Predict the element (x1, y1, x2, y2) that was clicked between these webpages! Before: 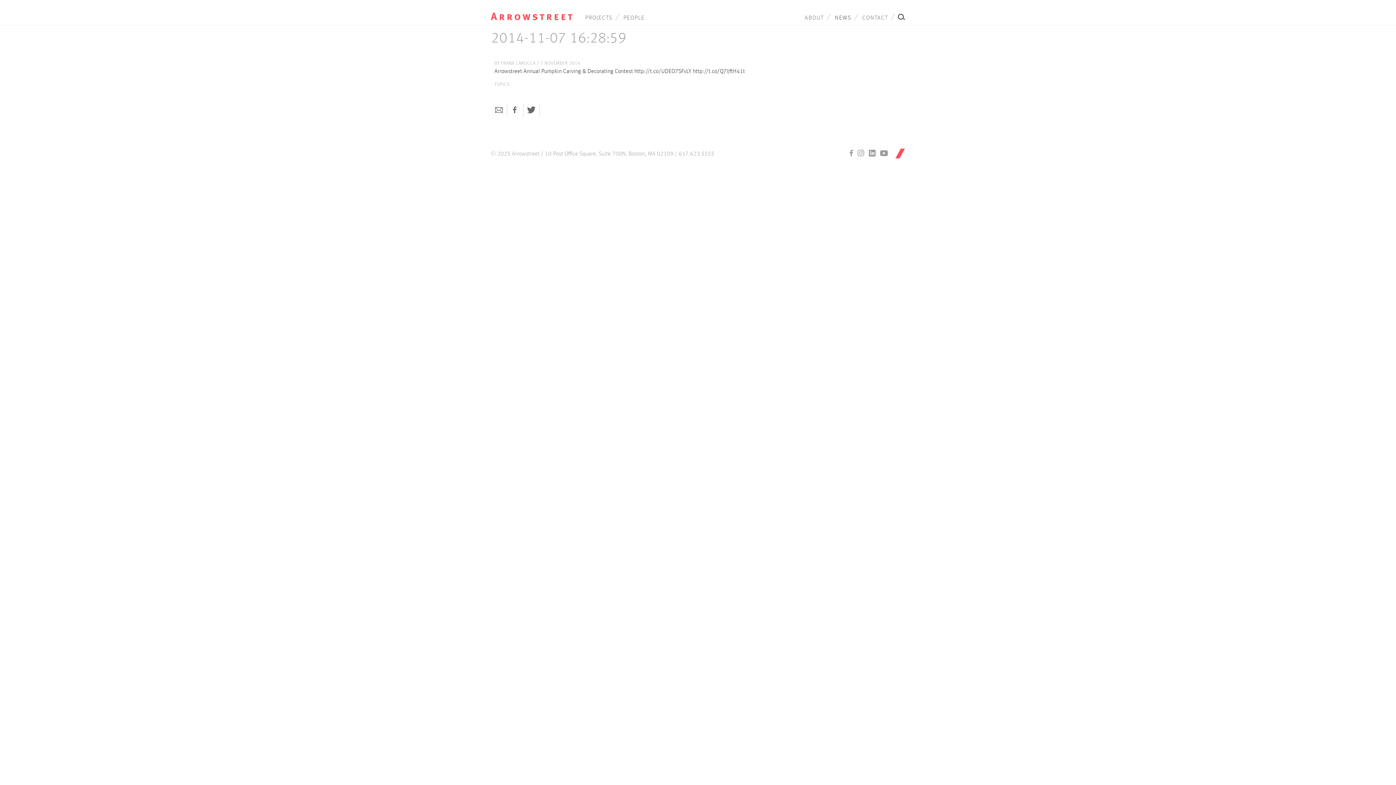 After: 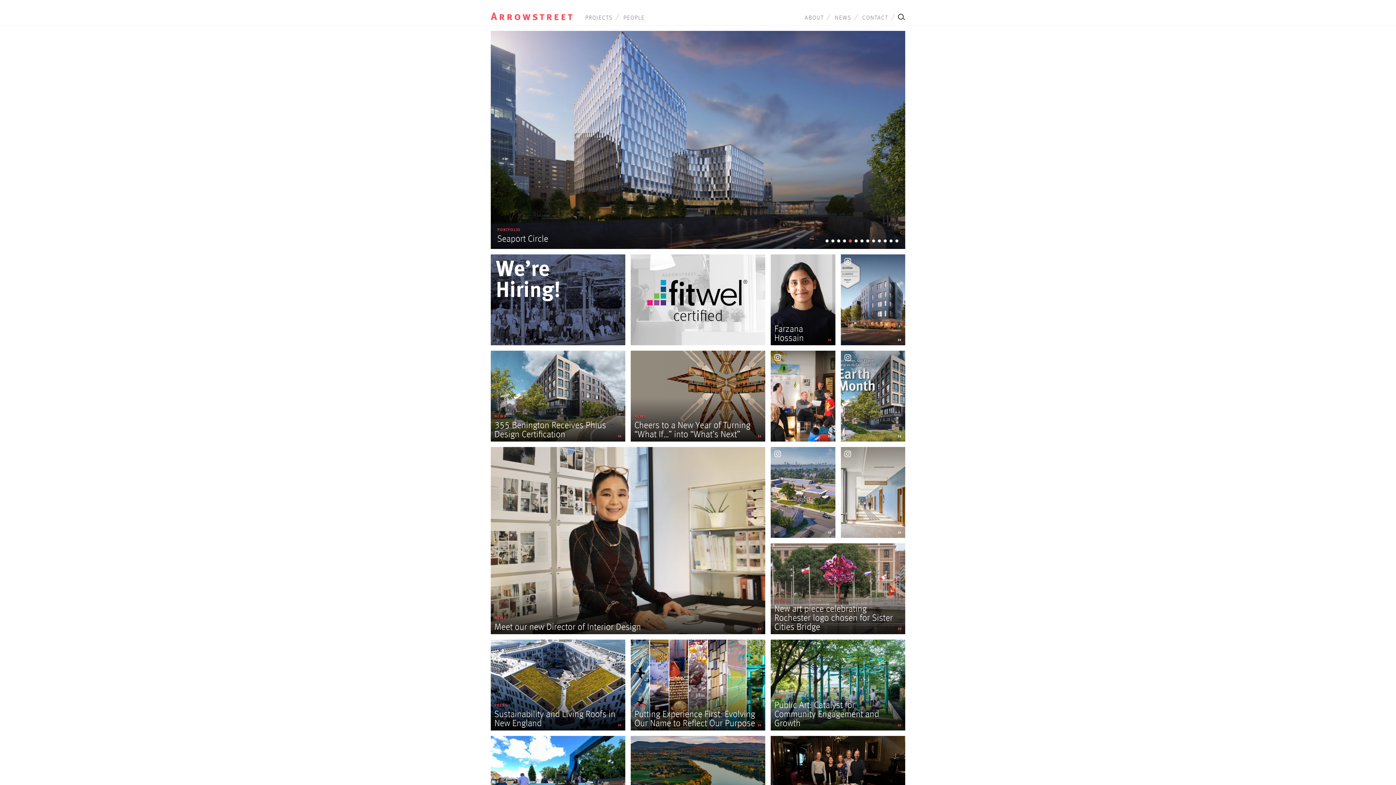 Action: bbox: (490, 2, 572, 20) label: Arrowstreet